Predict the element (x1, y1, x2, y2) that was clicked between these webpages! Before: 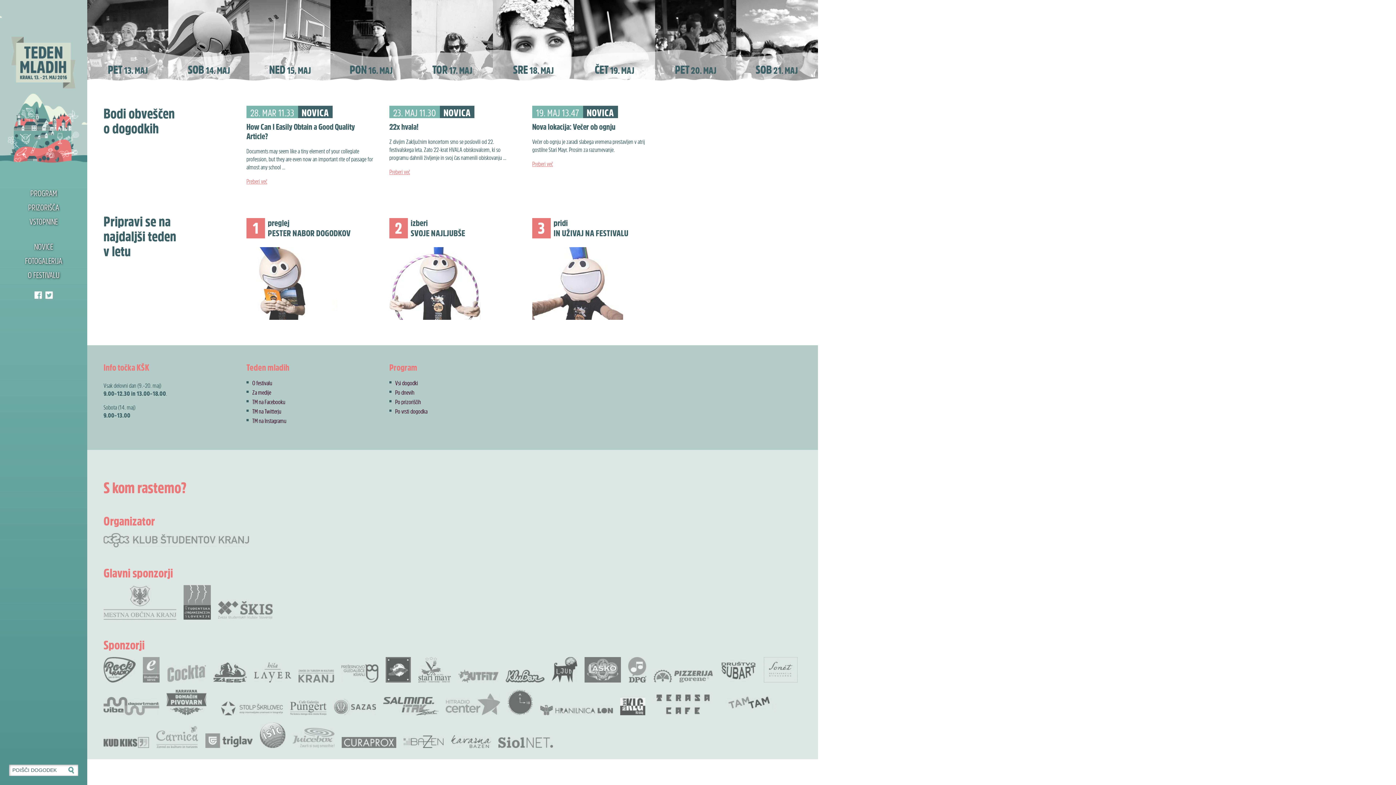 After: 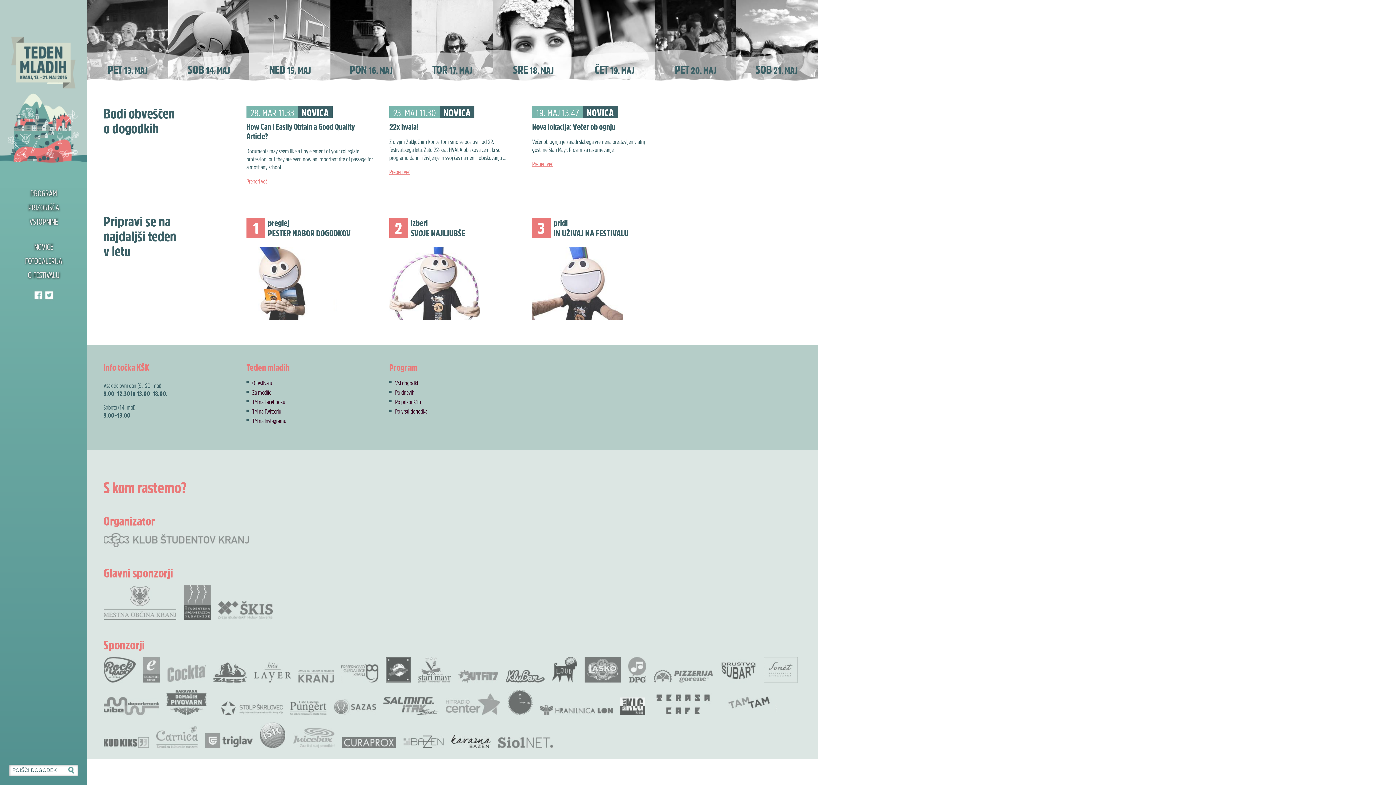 Action: label: Kavarna Bazen bbox: (451, 735, 491, 748)